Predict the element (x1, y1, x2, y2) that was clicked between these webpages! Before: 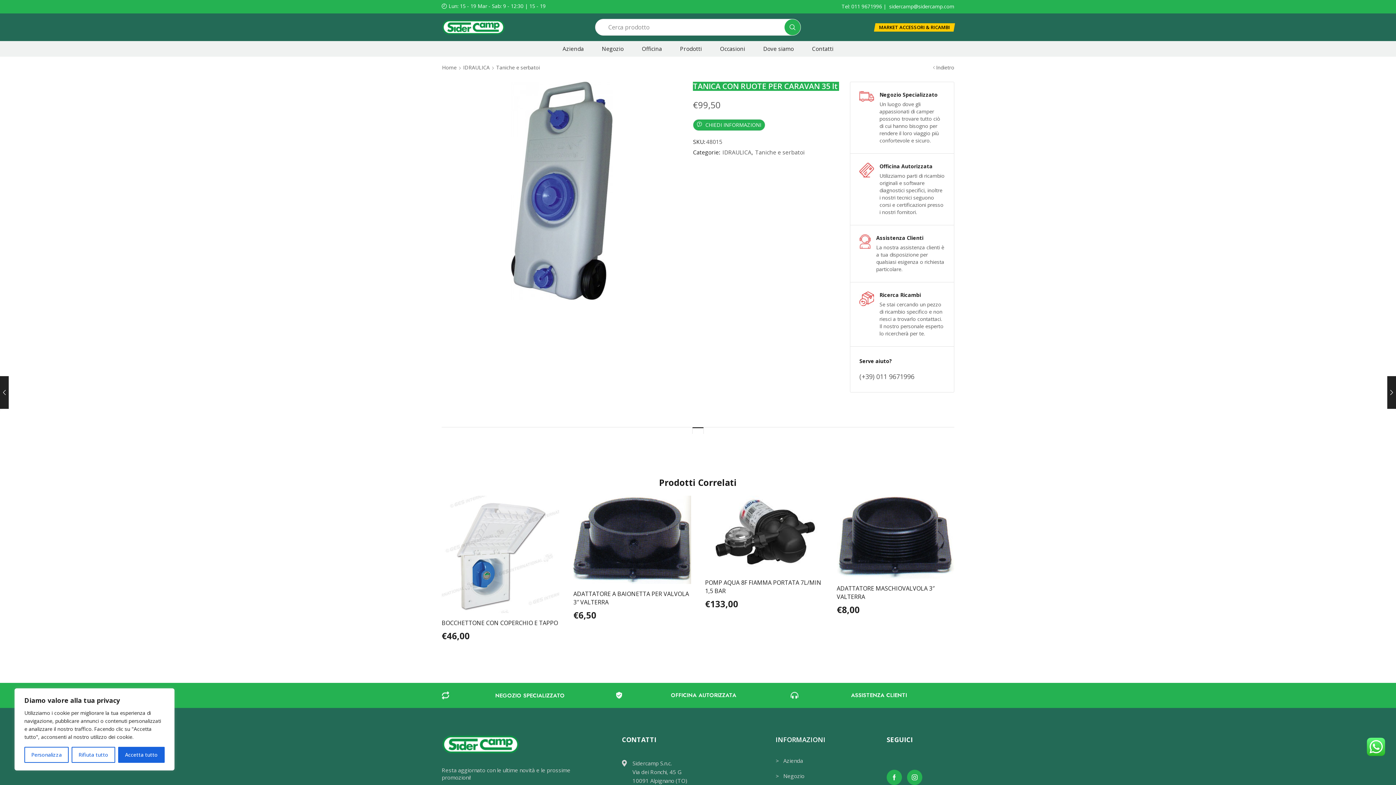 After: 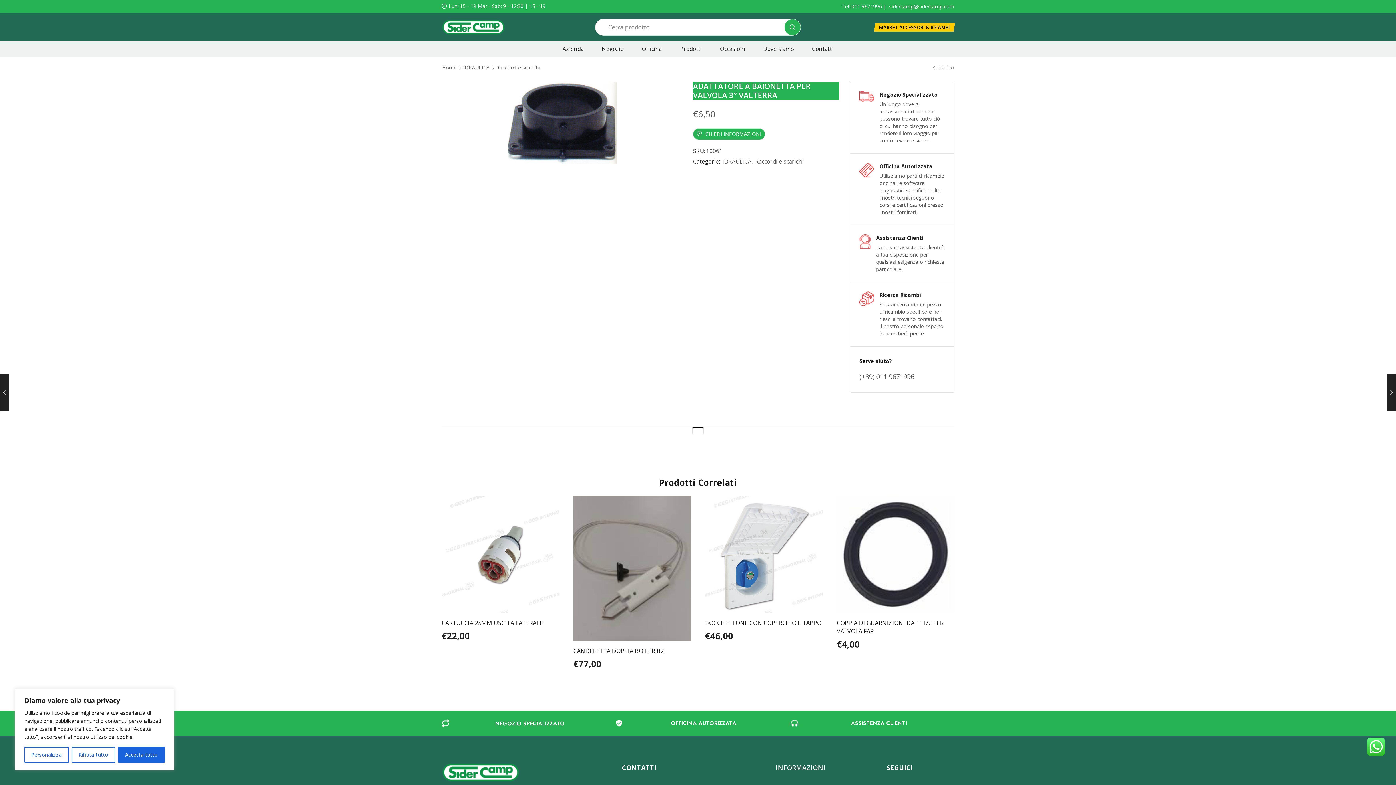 Action: bbox: (573, 590, 691, 607) label: ADATTATORE A BAIONETTA PER VALVOLA 3″ VALTERRA